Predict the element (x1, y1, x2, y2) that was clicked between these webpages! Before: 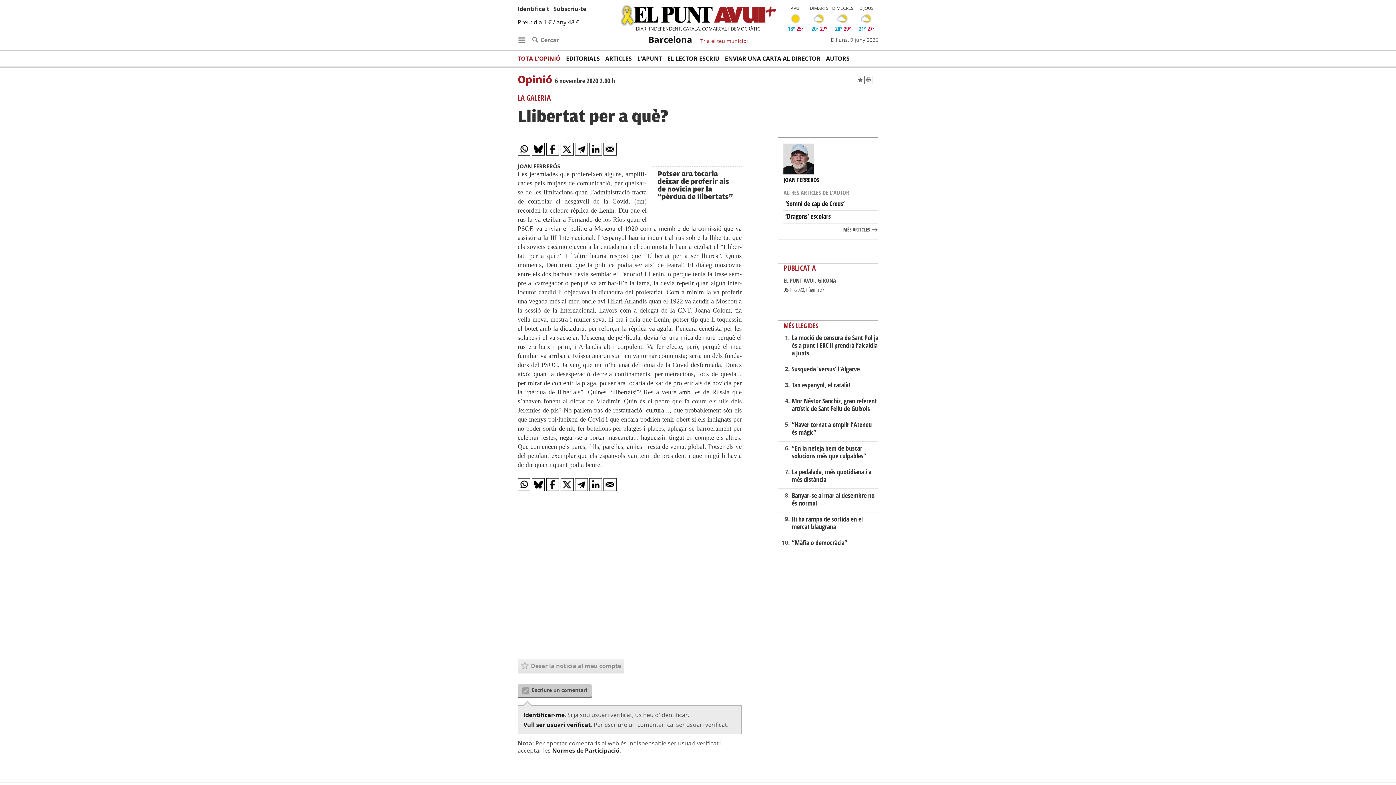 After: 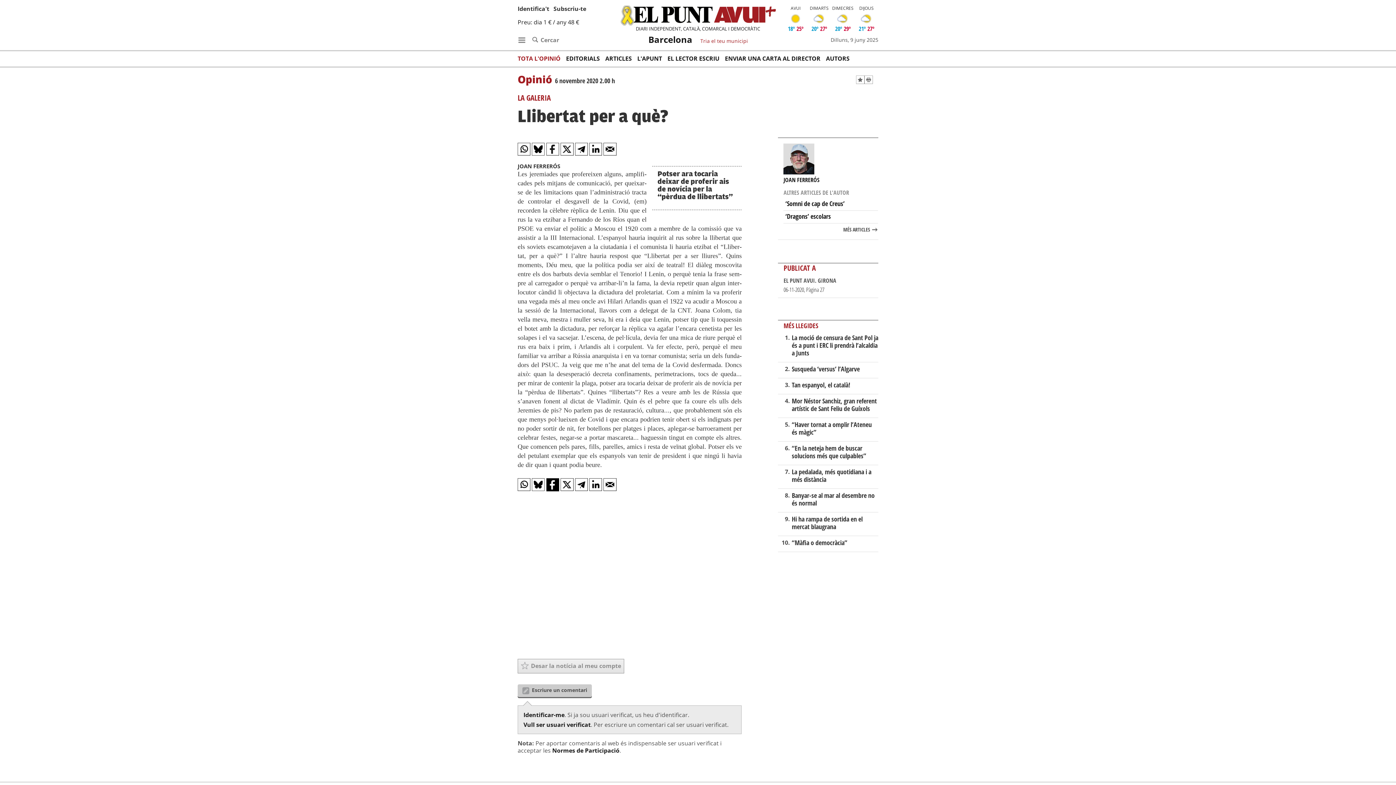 Action: bbox: (546, 478, 559, 491)